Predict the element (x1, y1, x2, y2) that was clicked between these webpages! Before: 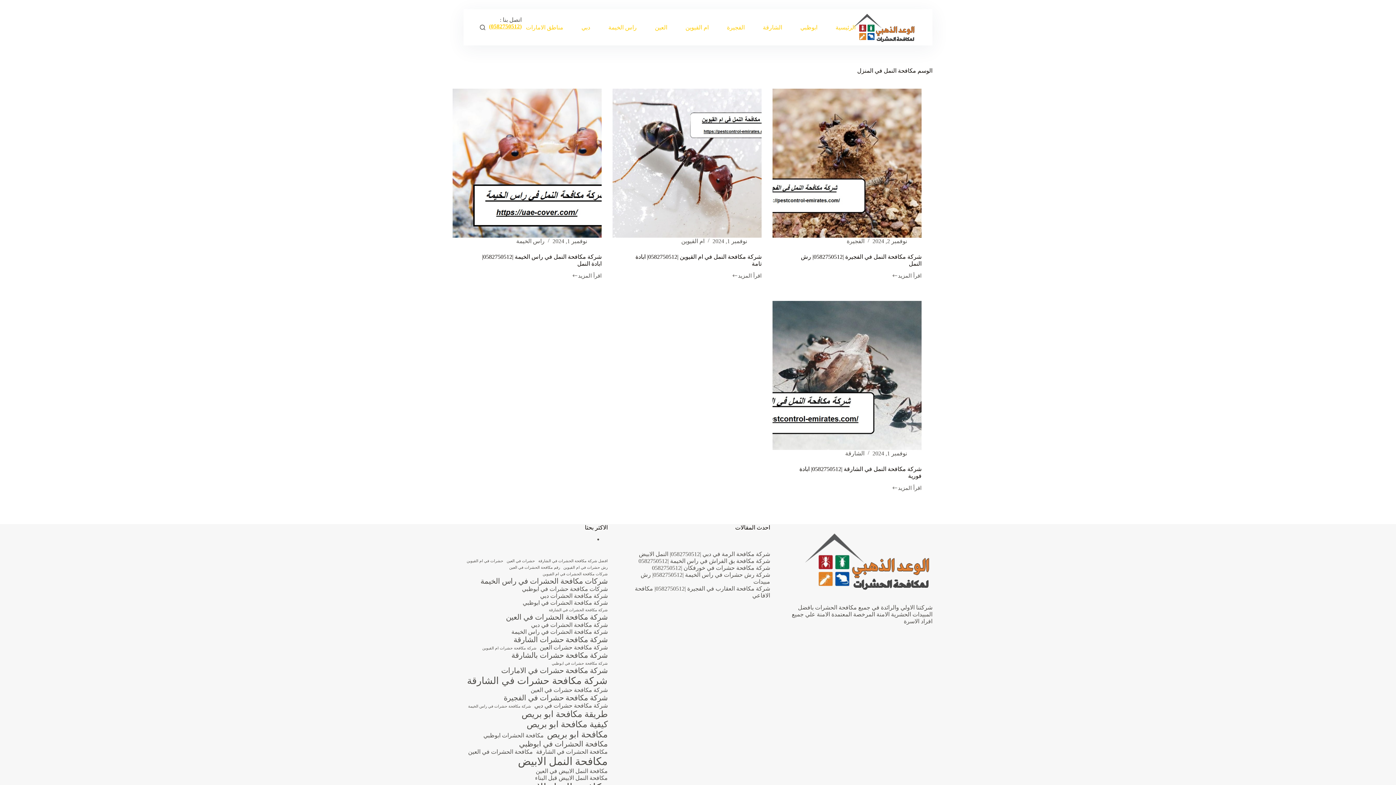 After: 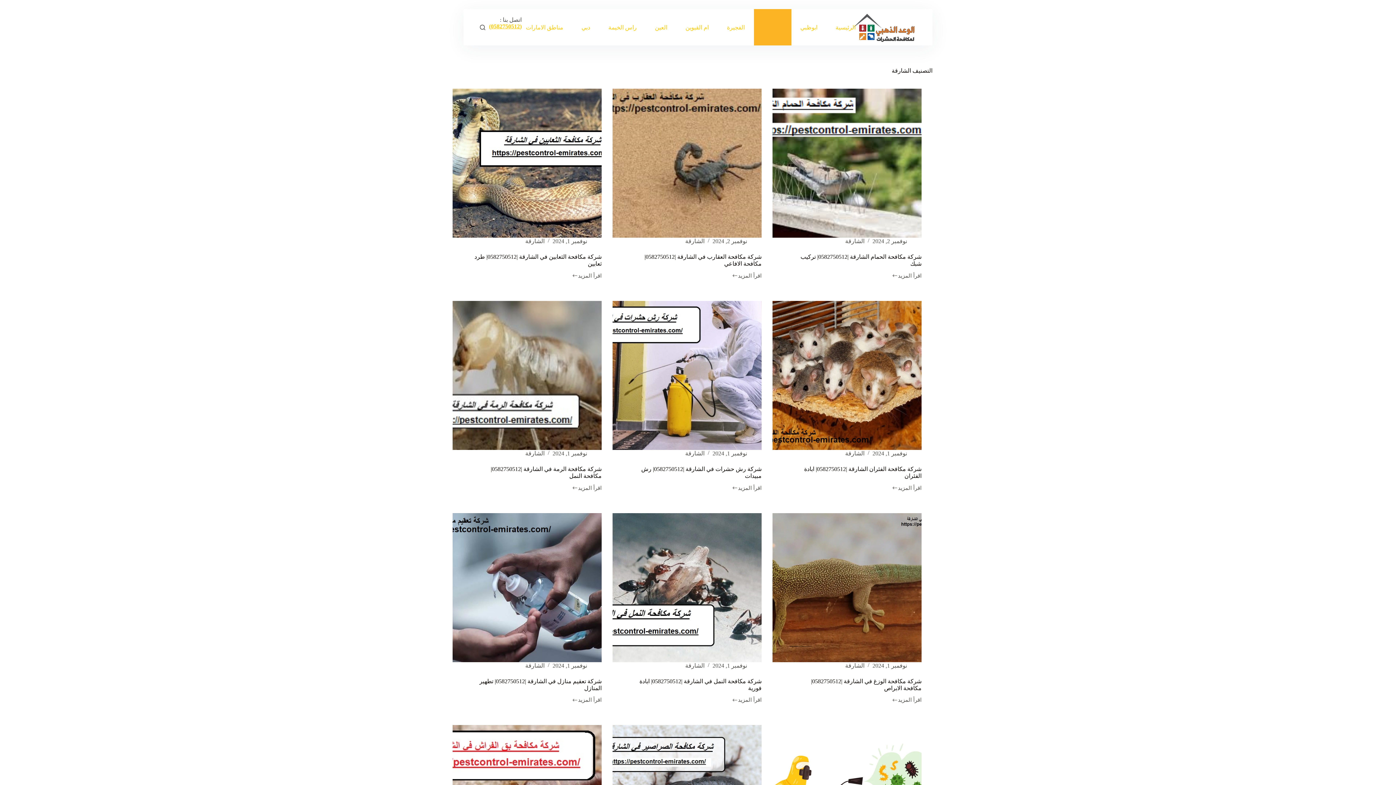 Action: bbox: (754, 9, 791, 45) label: الشارقة